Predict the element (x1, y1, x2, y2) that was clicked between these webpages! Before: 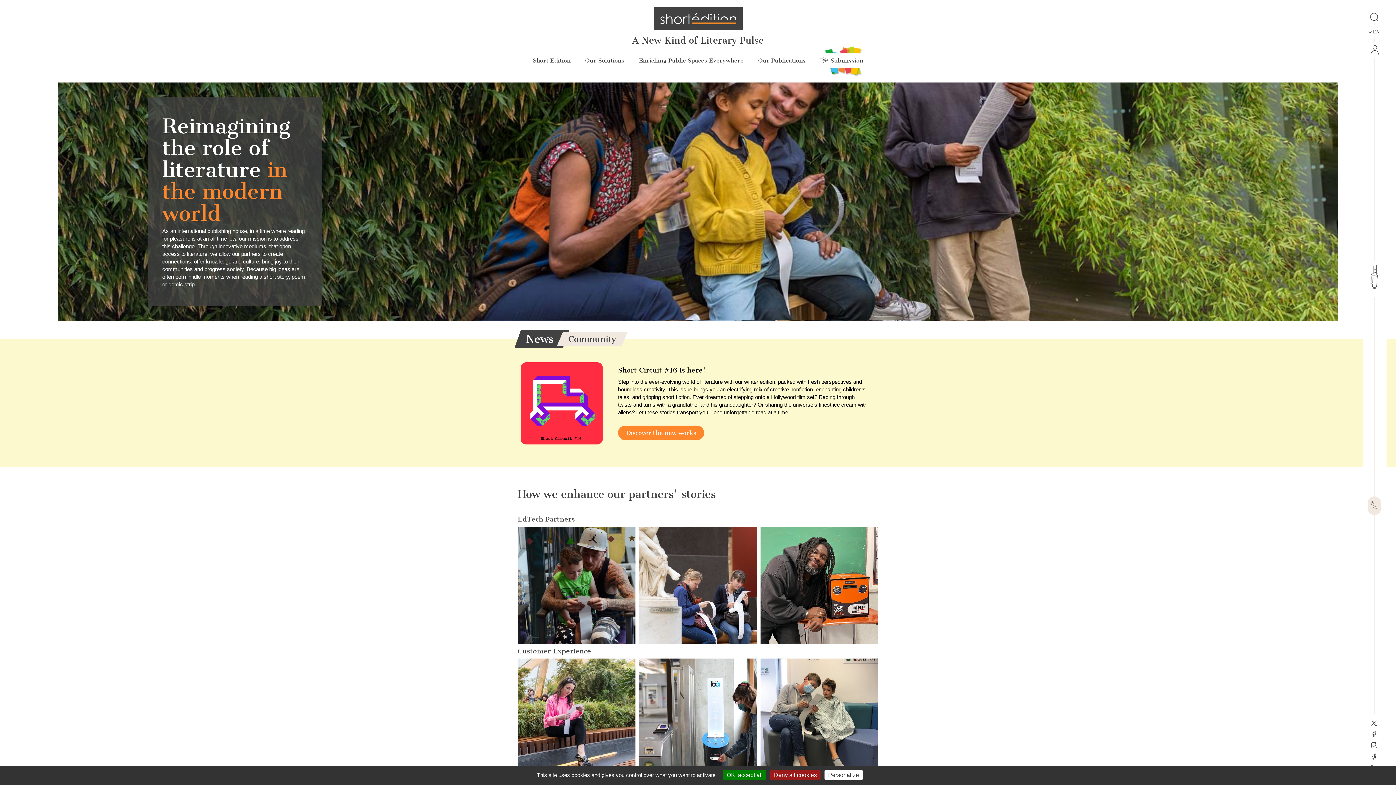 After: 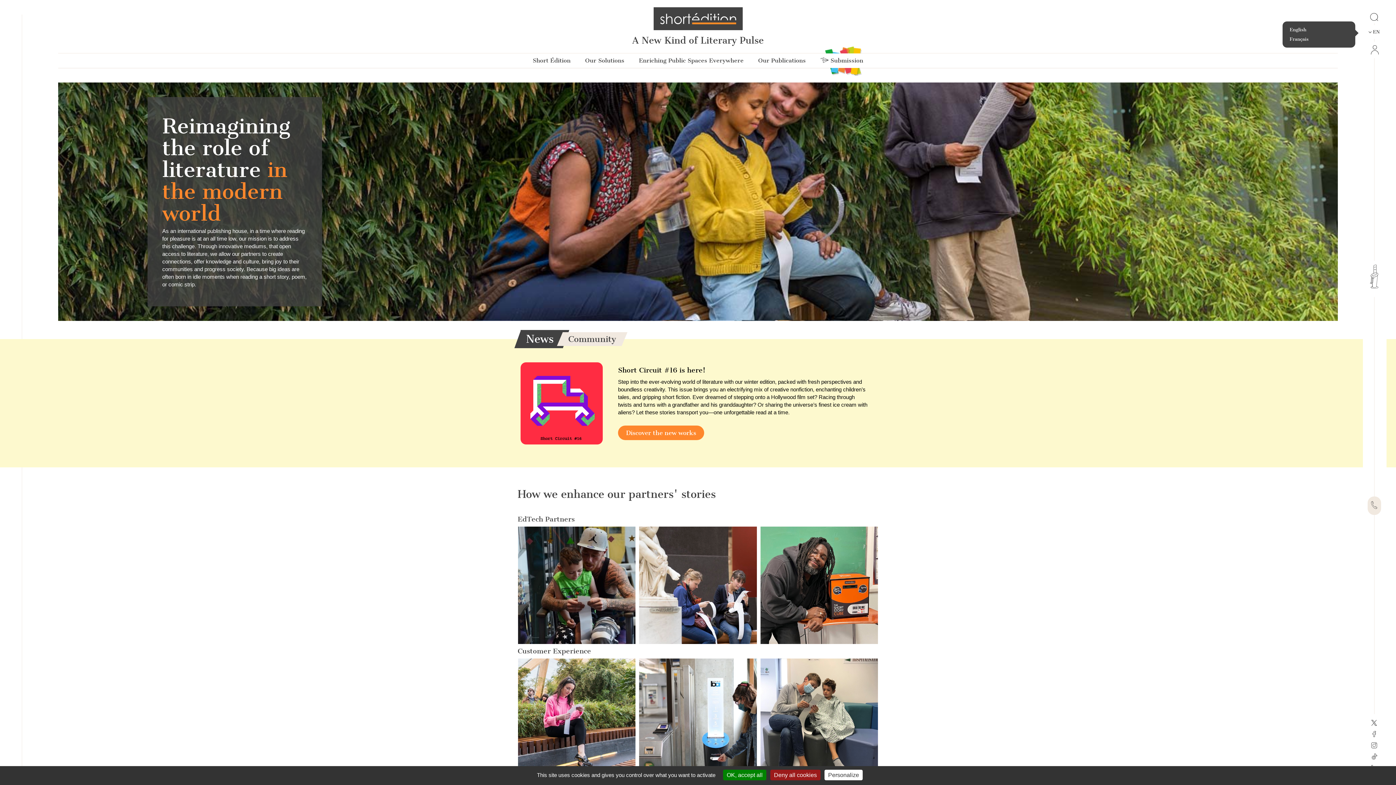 Action: bbox: (1365, 25, 1383, 38) label:  
EN